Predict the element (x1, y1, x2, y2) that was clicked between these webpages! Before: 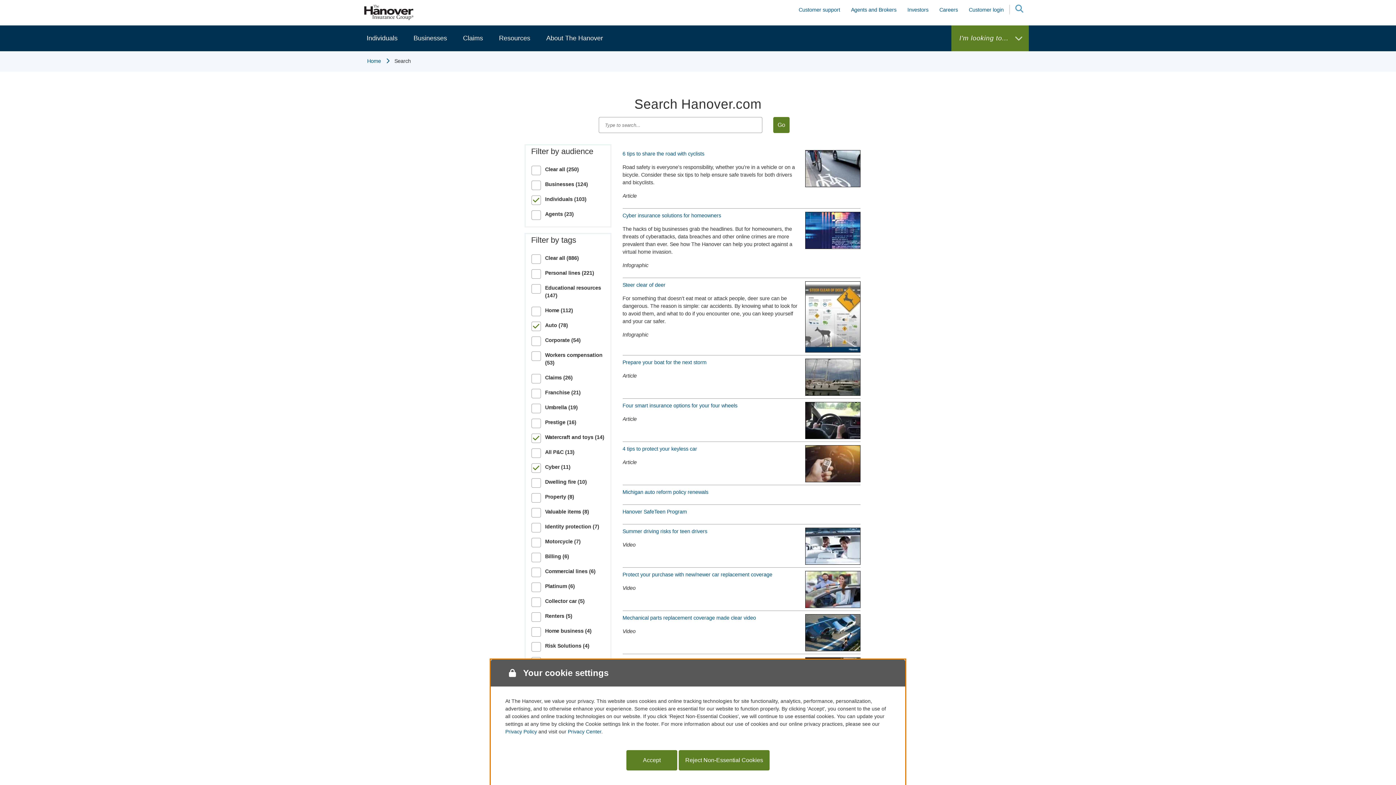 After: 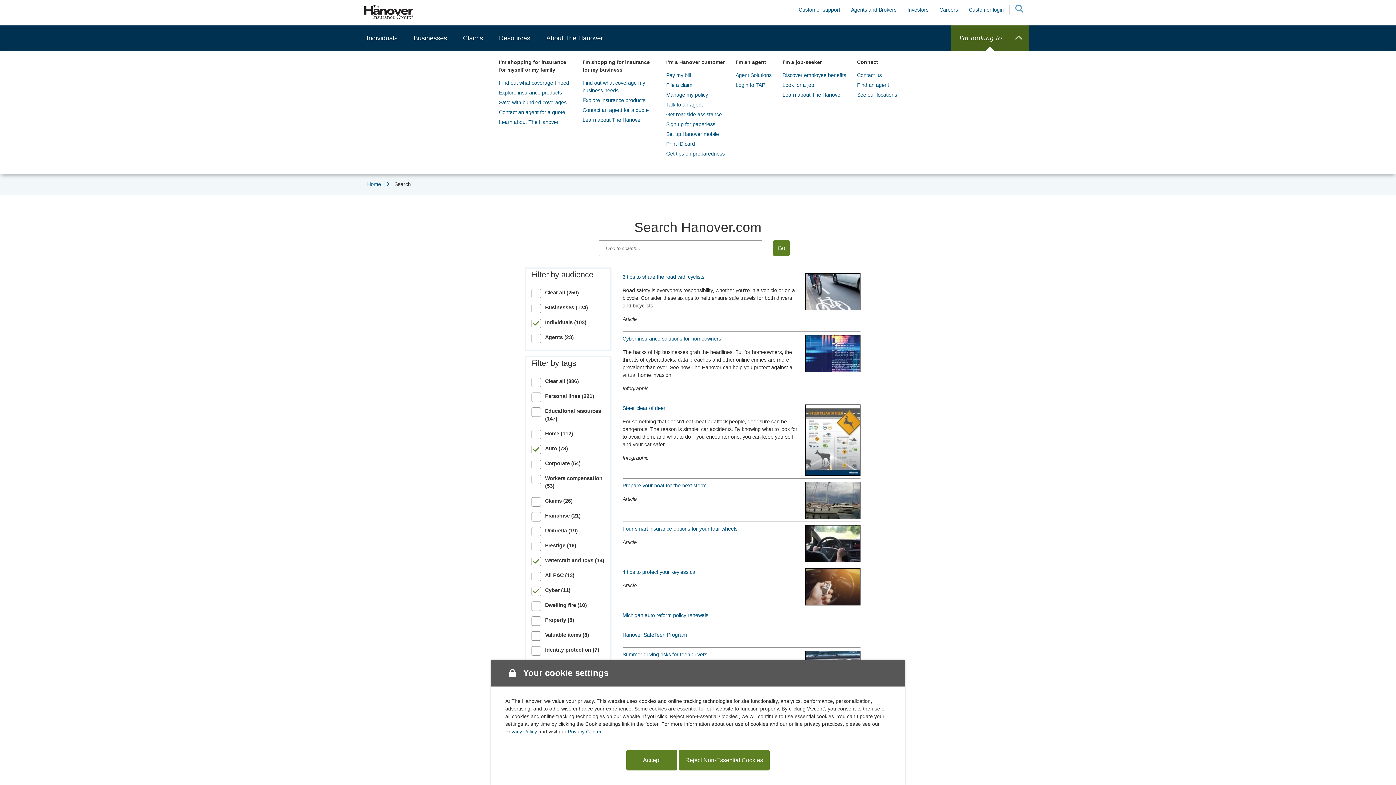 Action: bbox: (951, 25, 1029, 51) label: I'm looking to... 